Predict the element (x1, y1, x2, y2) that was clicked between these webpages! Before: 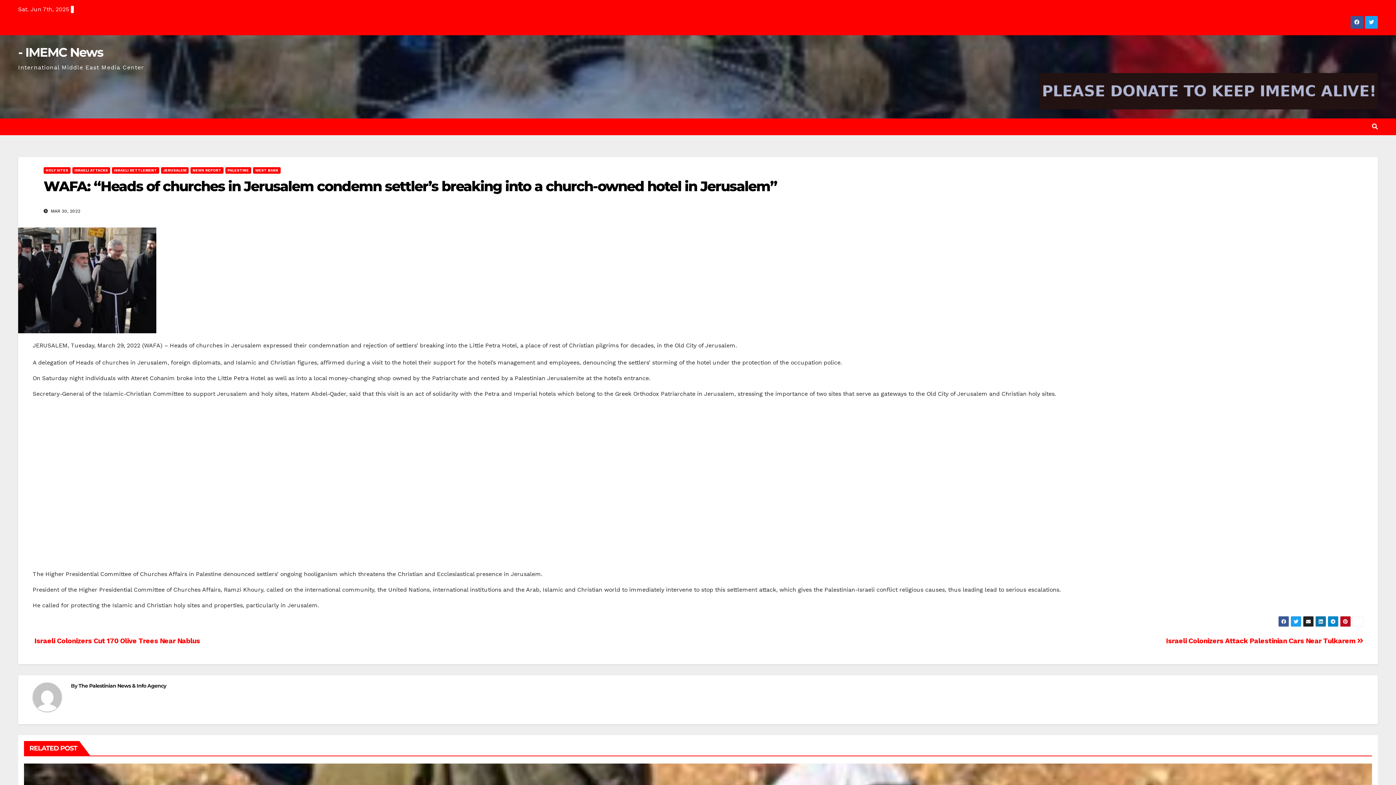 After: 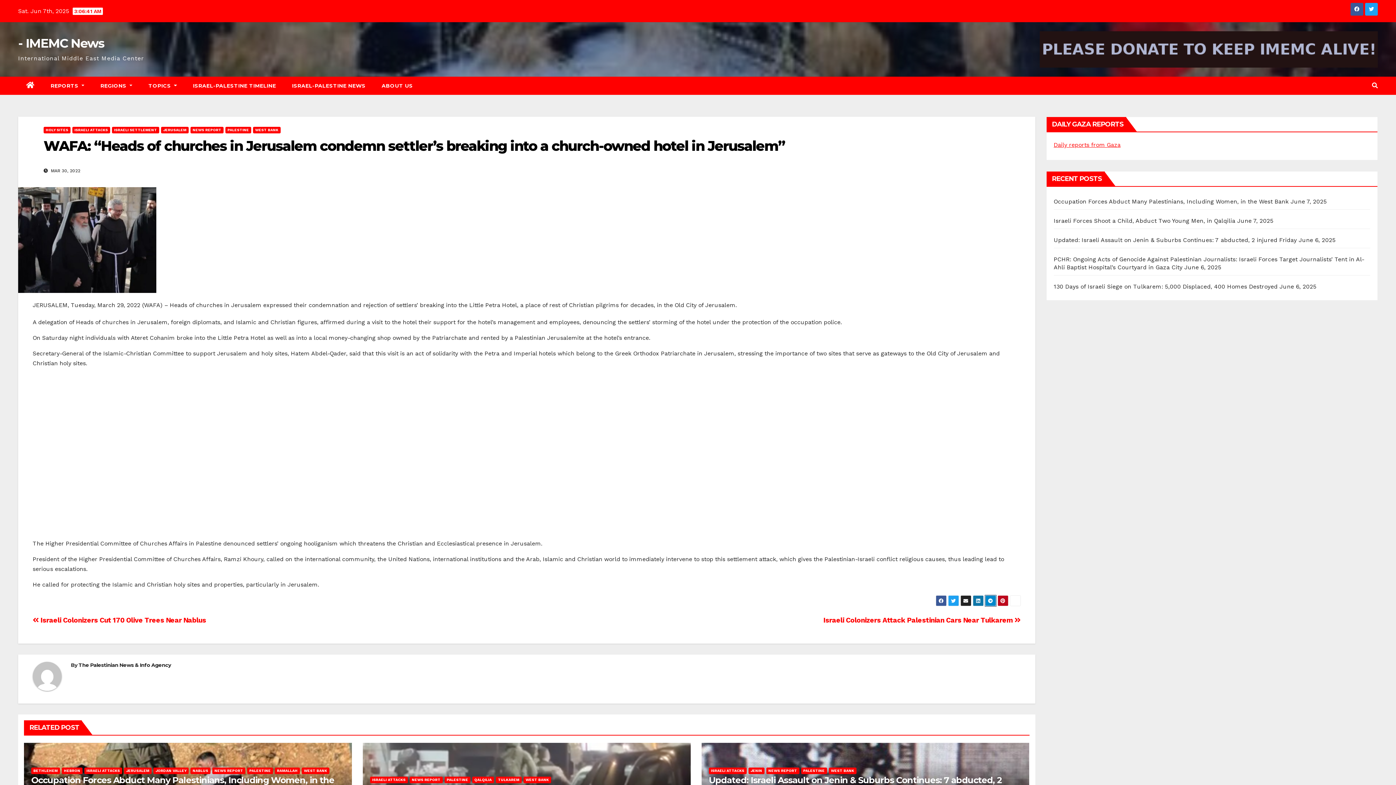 Action: bbox: (1328, 616, 1338, 627)